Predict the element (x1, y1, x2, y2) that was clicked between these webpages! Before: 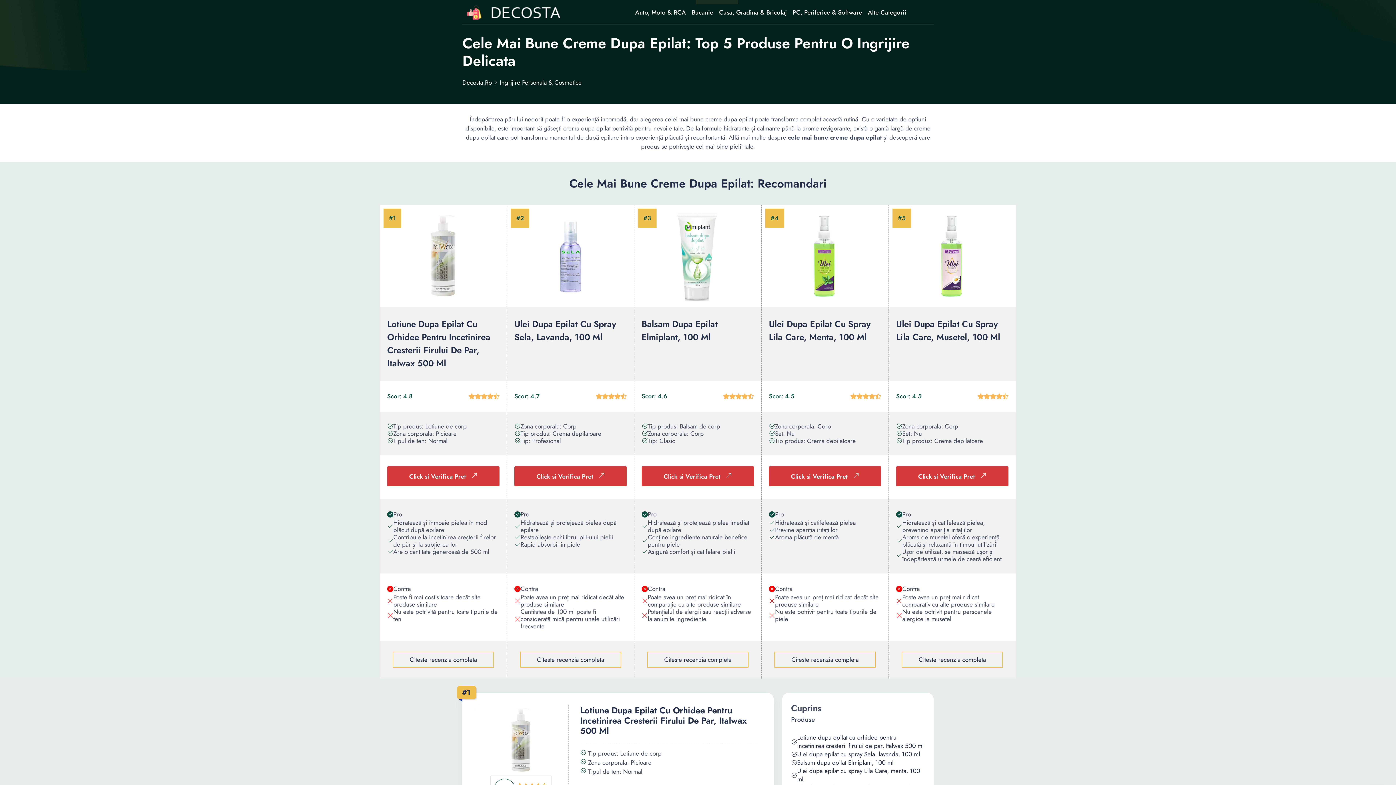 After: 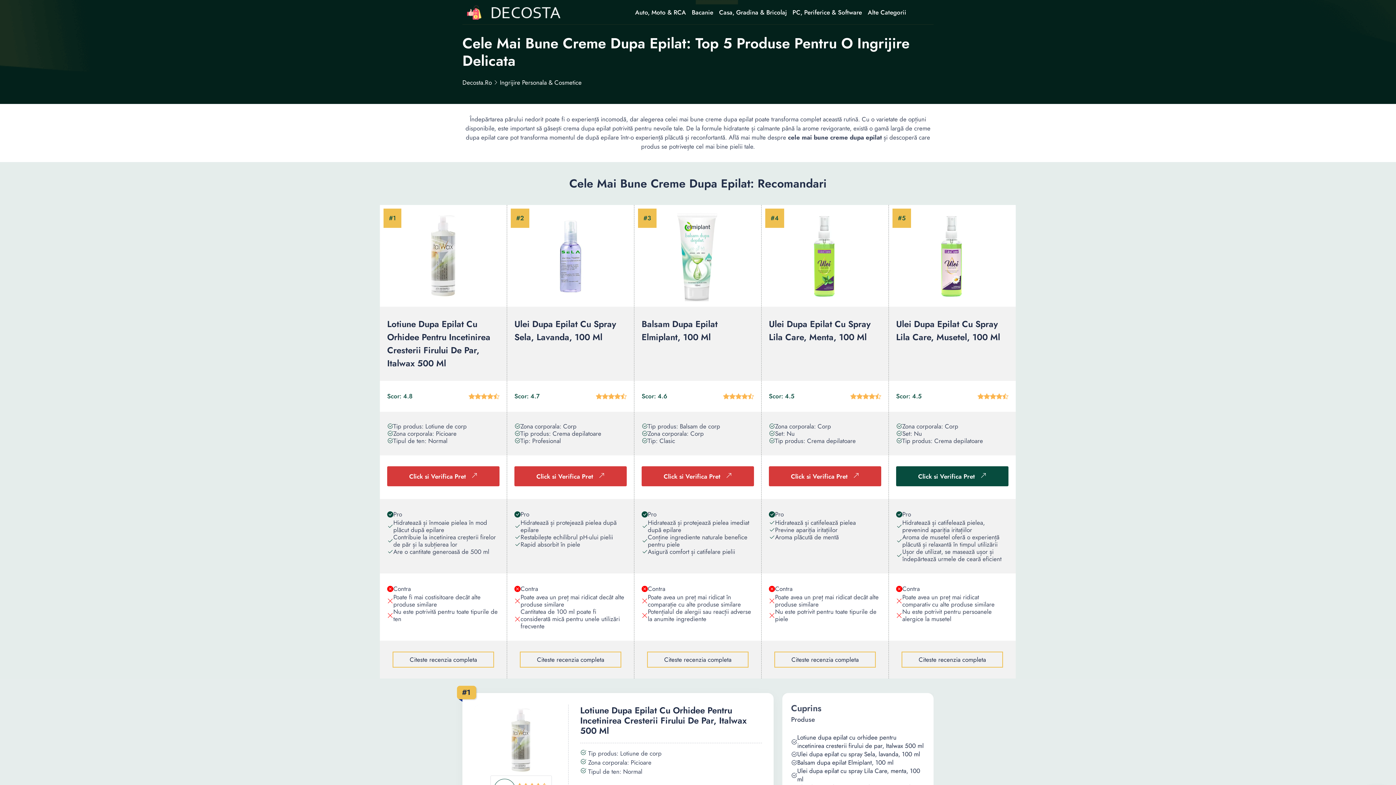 Action: label: Click si Verifica Pret bbox: (896, 466, 1008, 486)